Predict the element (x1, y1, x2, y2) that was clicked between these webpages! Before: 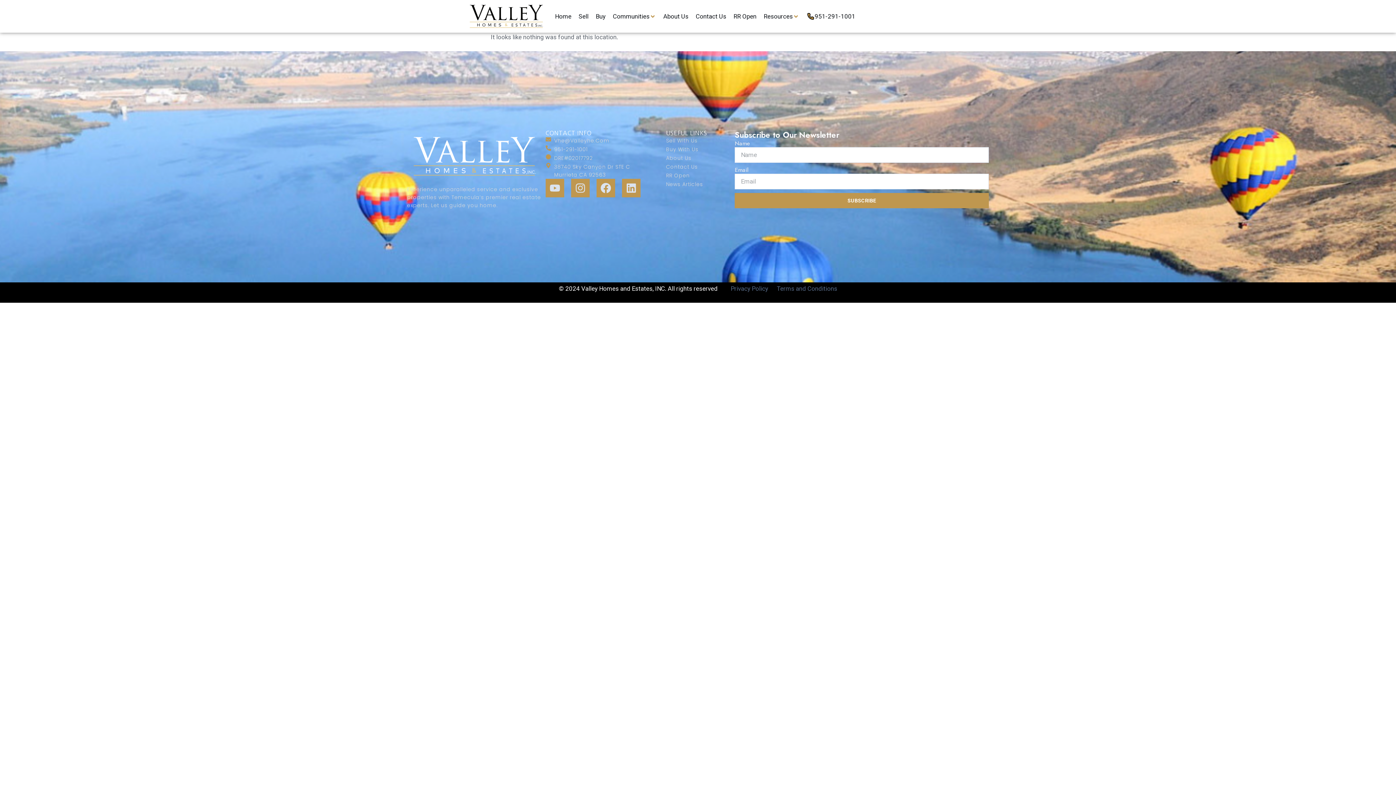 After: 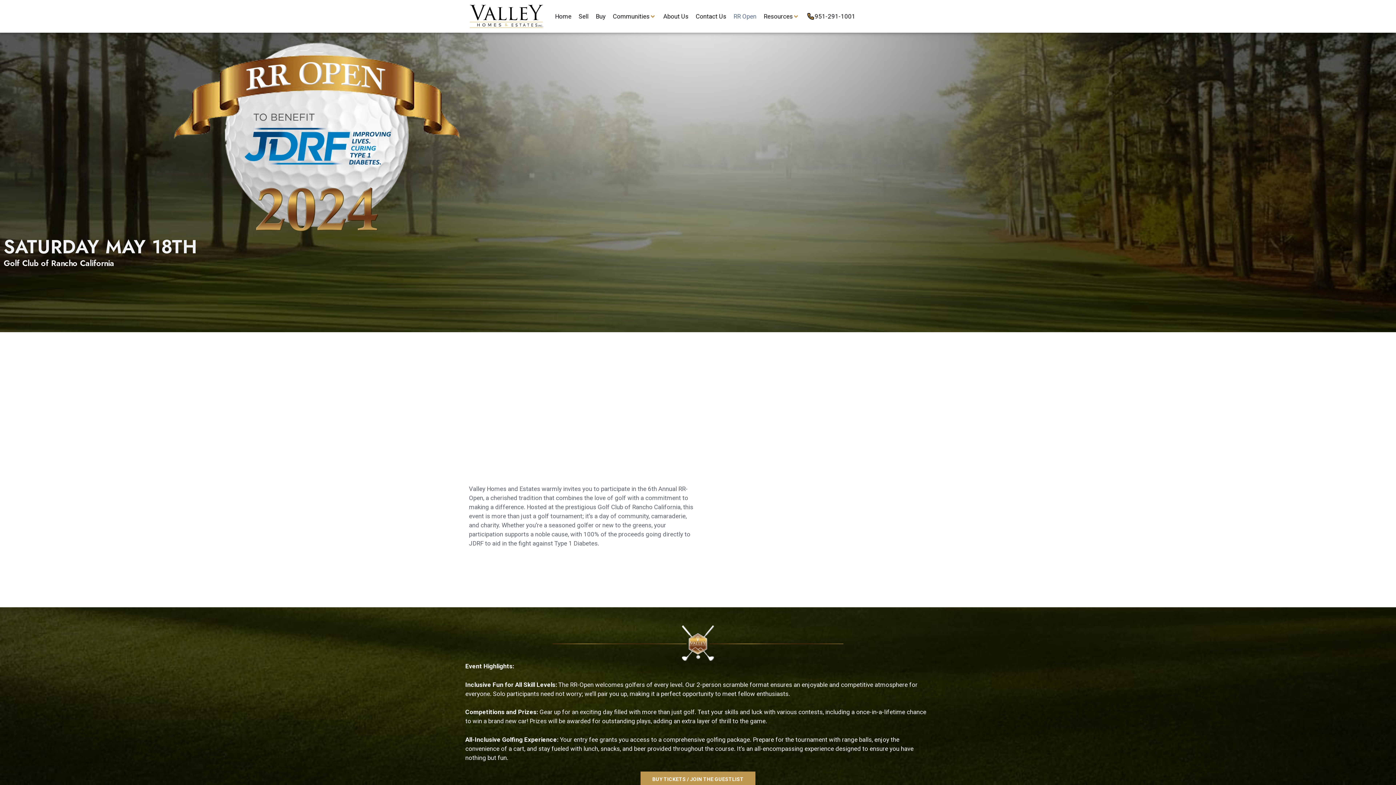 Action: label: RR Open bbox: (666, 171, 734, 179)